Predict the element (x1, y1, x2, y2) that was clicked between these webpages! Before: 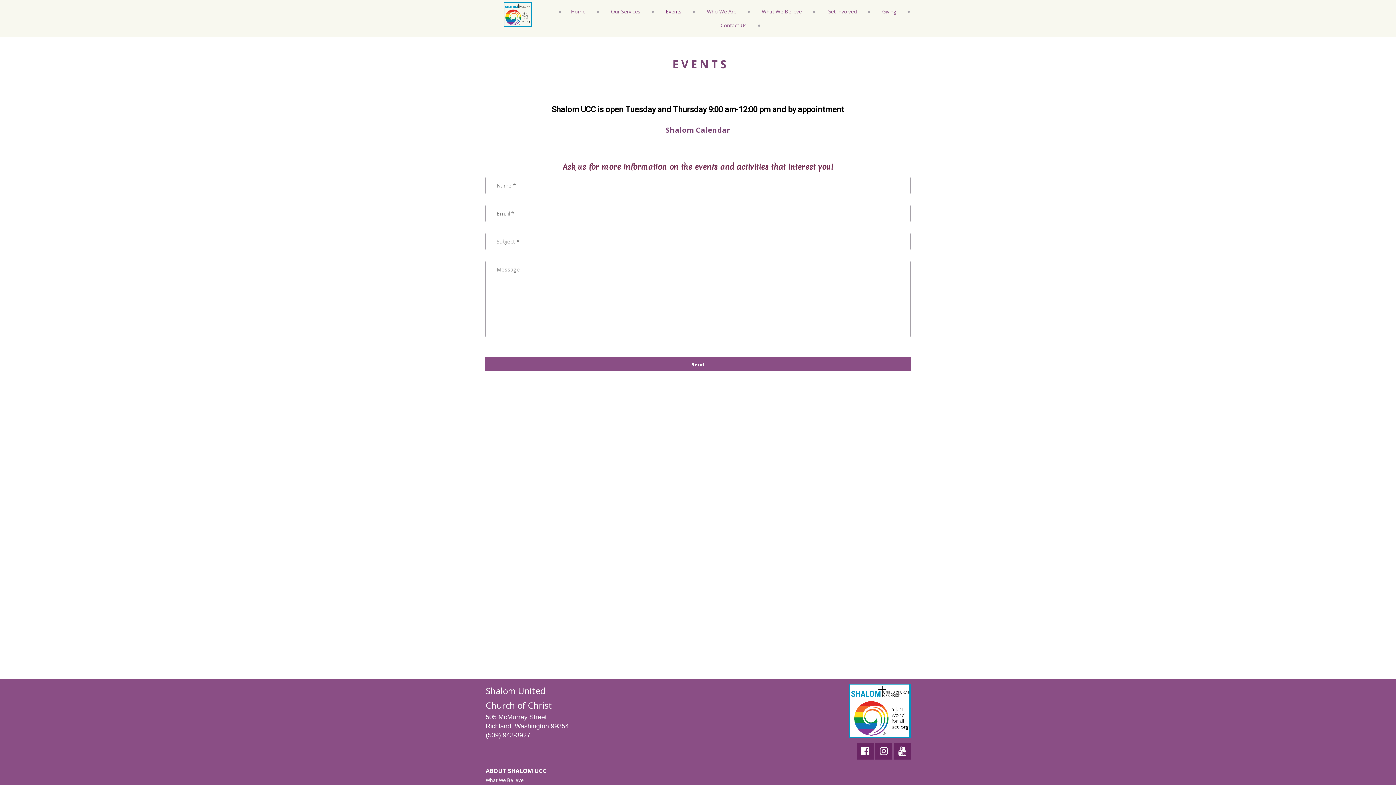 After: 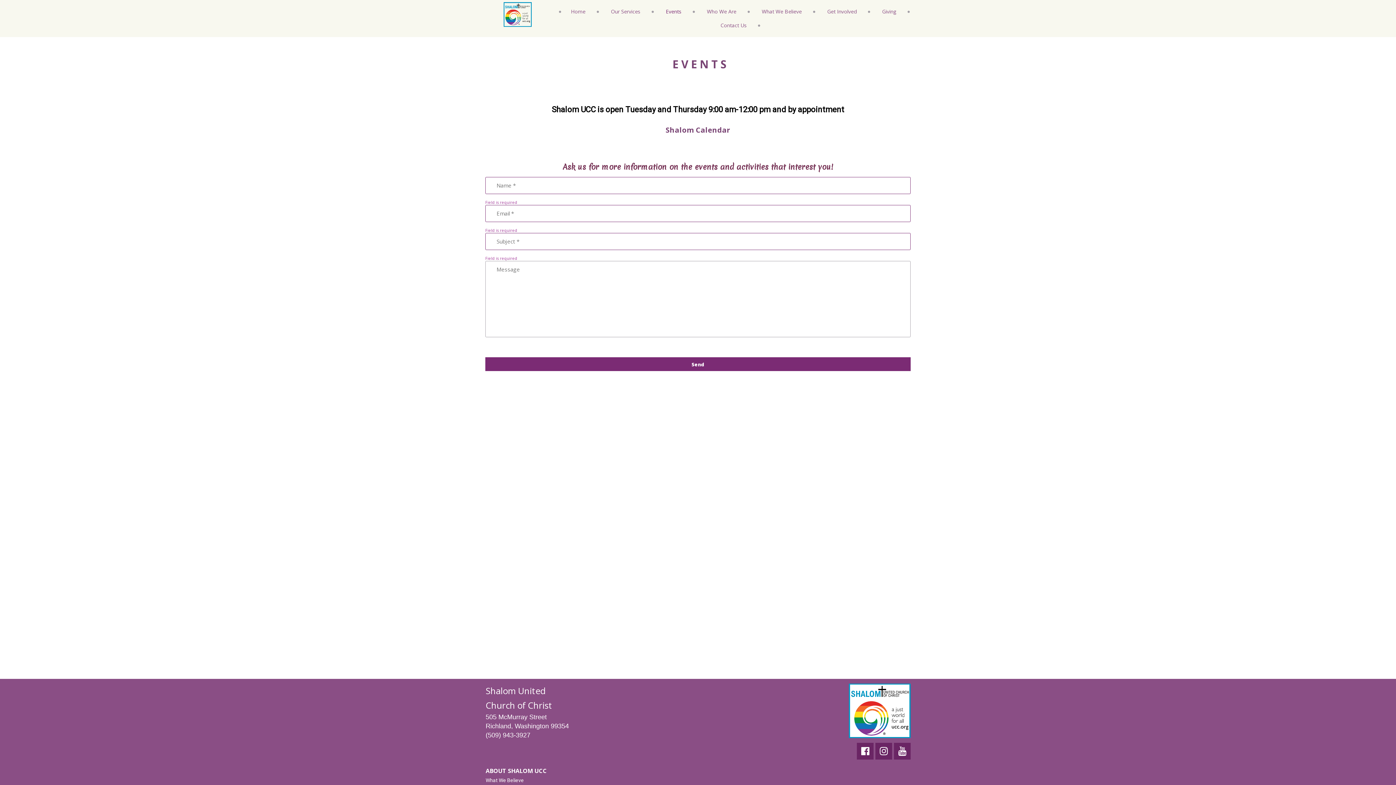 Action: label: Send bbox: (485, 357, 910, 371)